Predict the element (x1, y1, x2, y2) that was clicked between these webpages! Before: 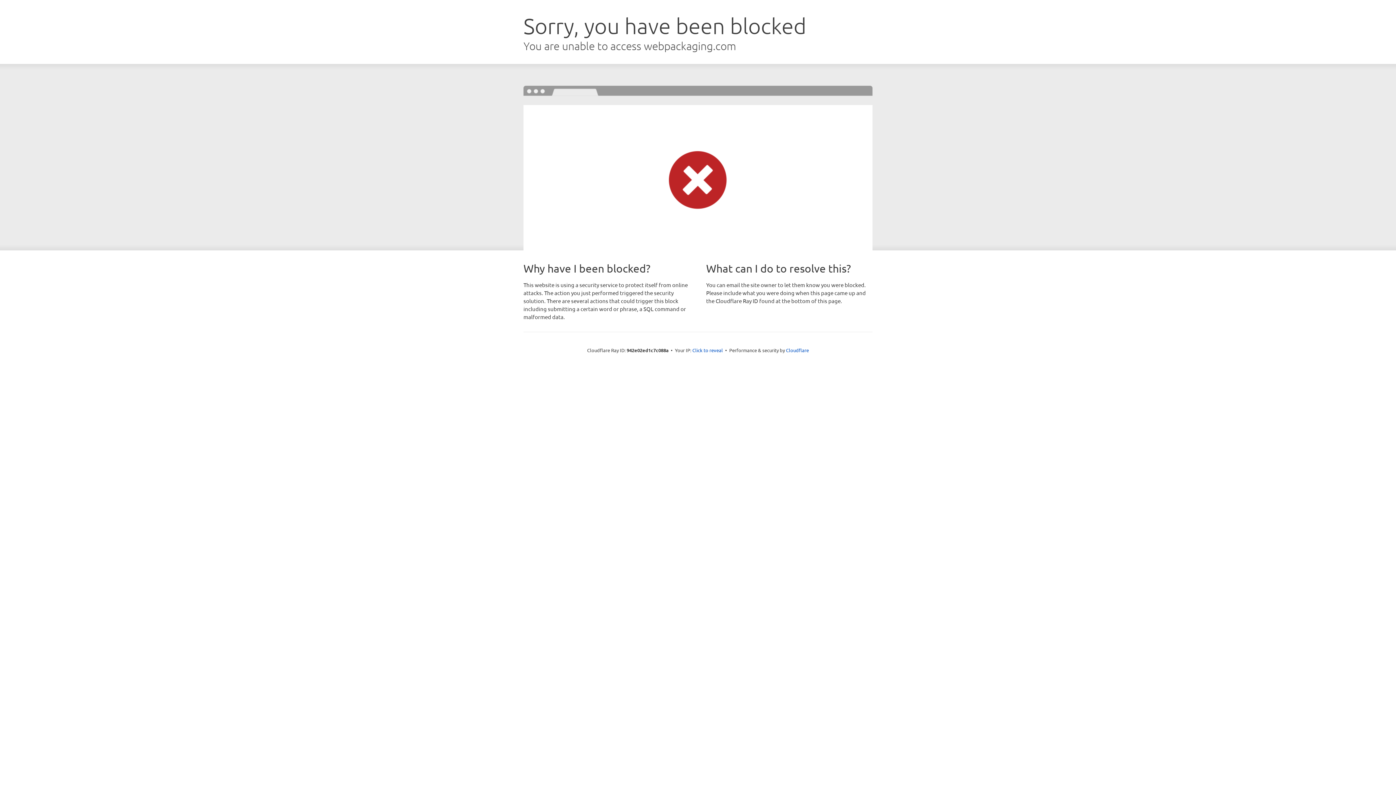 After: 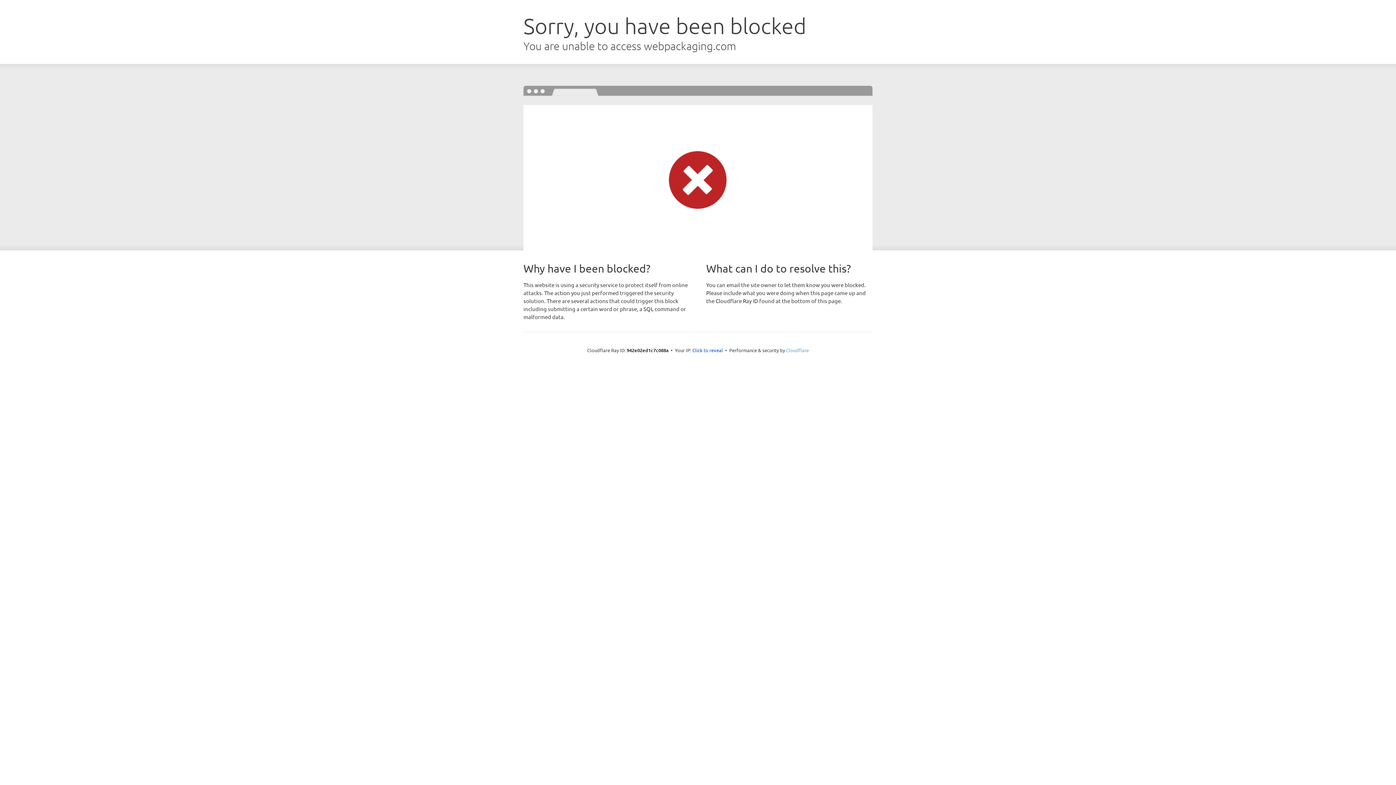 Action: label: Cloudflare bbox: (786, 347, 809, 353)